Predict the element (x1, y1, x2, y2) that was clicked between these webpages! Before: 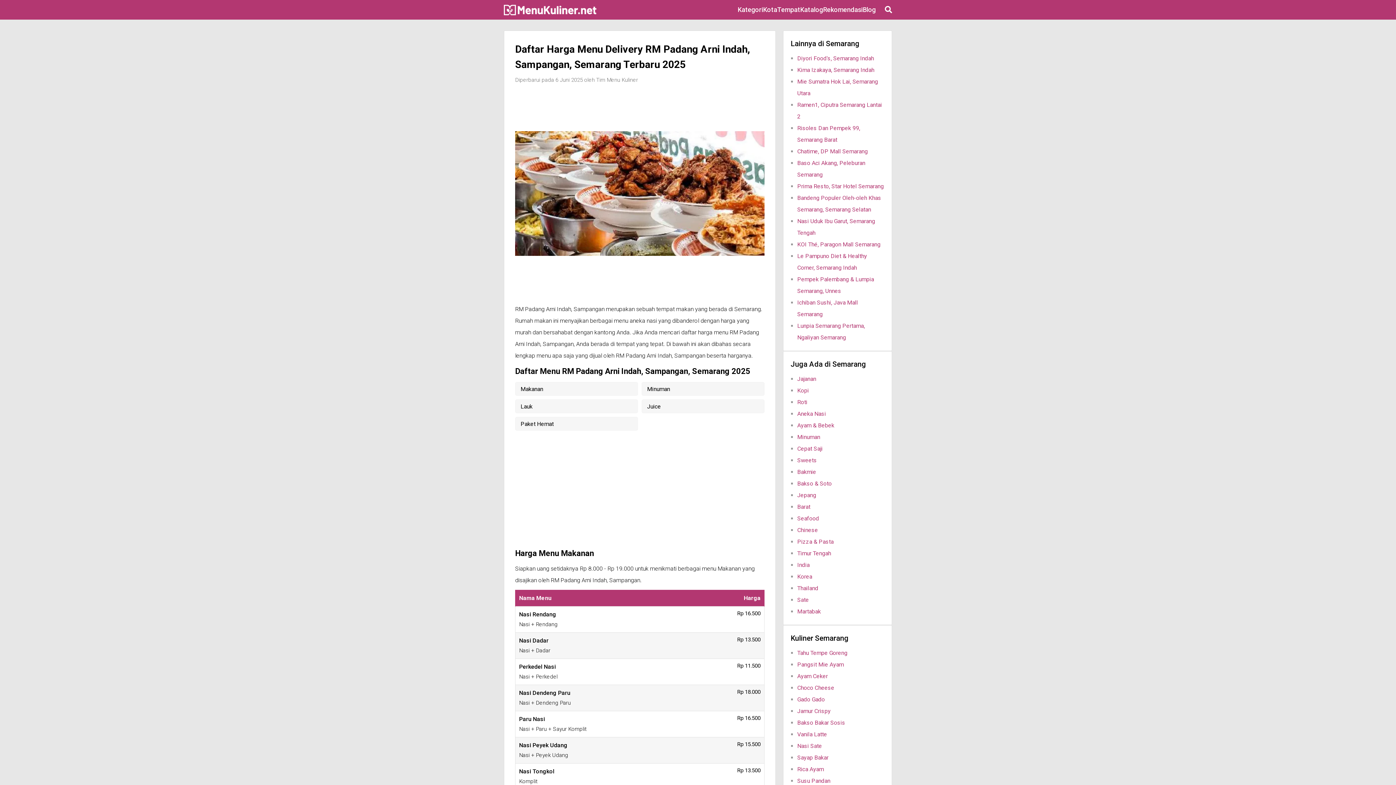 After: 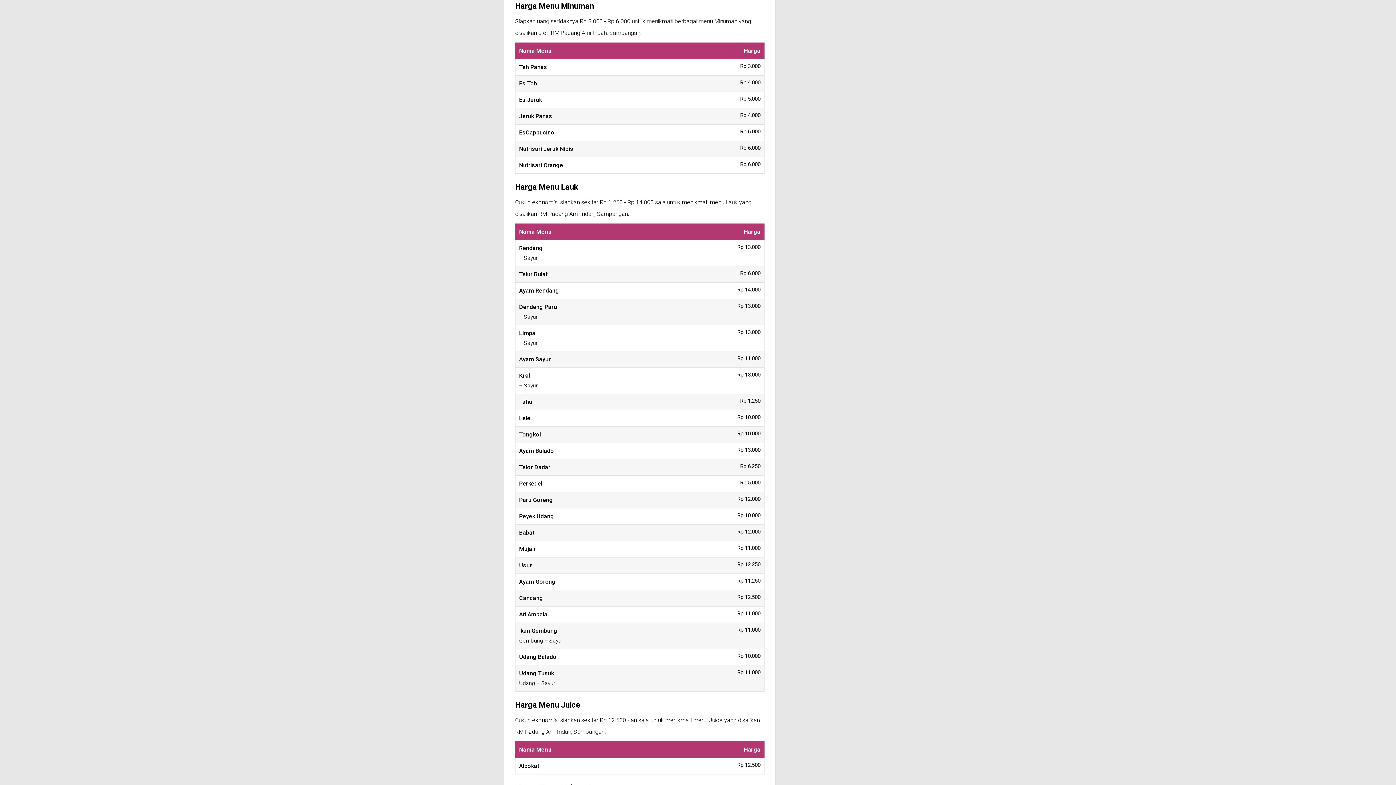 Action: label: Minuman bbox: (641, 382, 764, 396)